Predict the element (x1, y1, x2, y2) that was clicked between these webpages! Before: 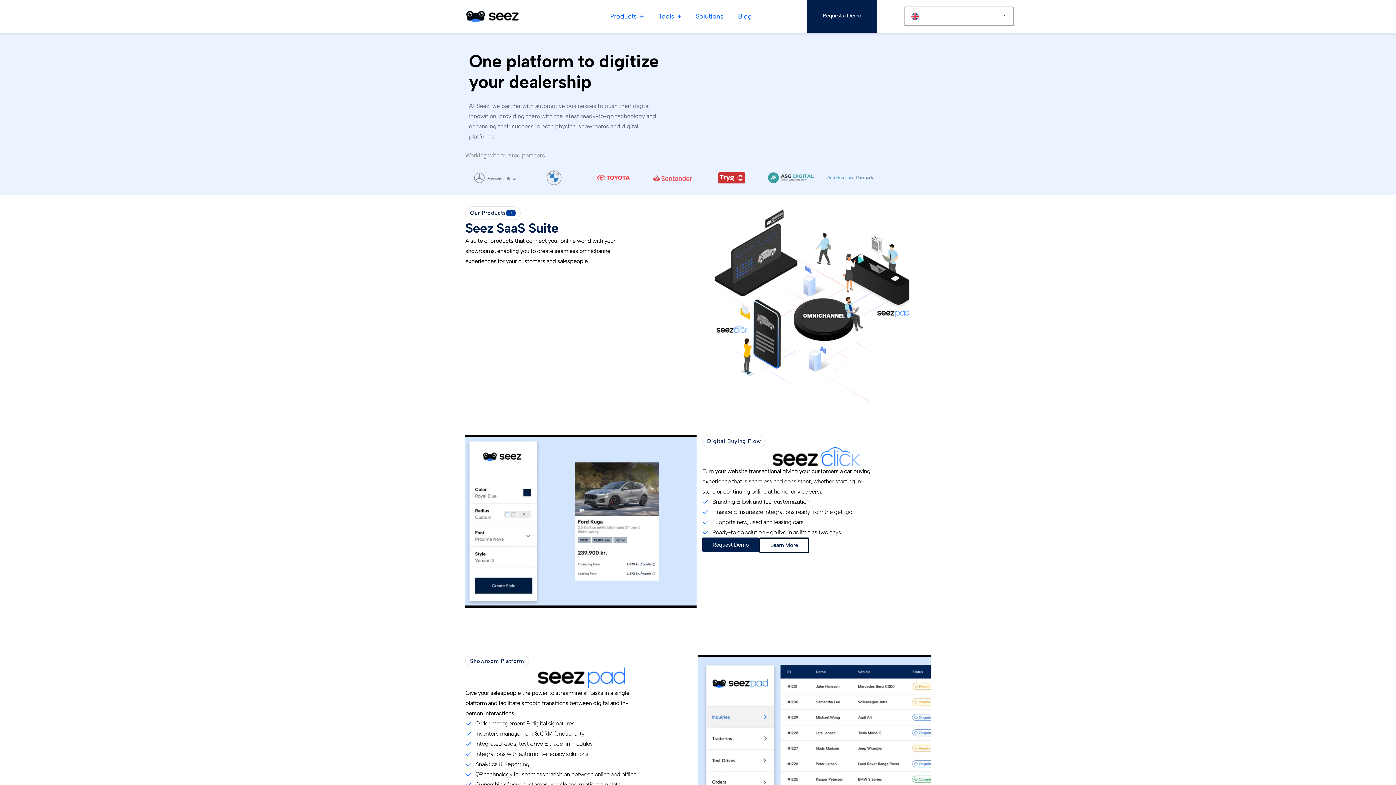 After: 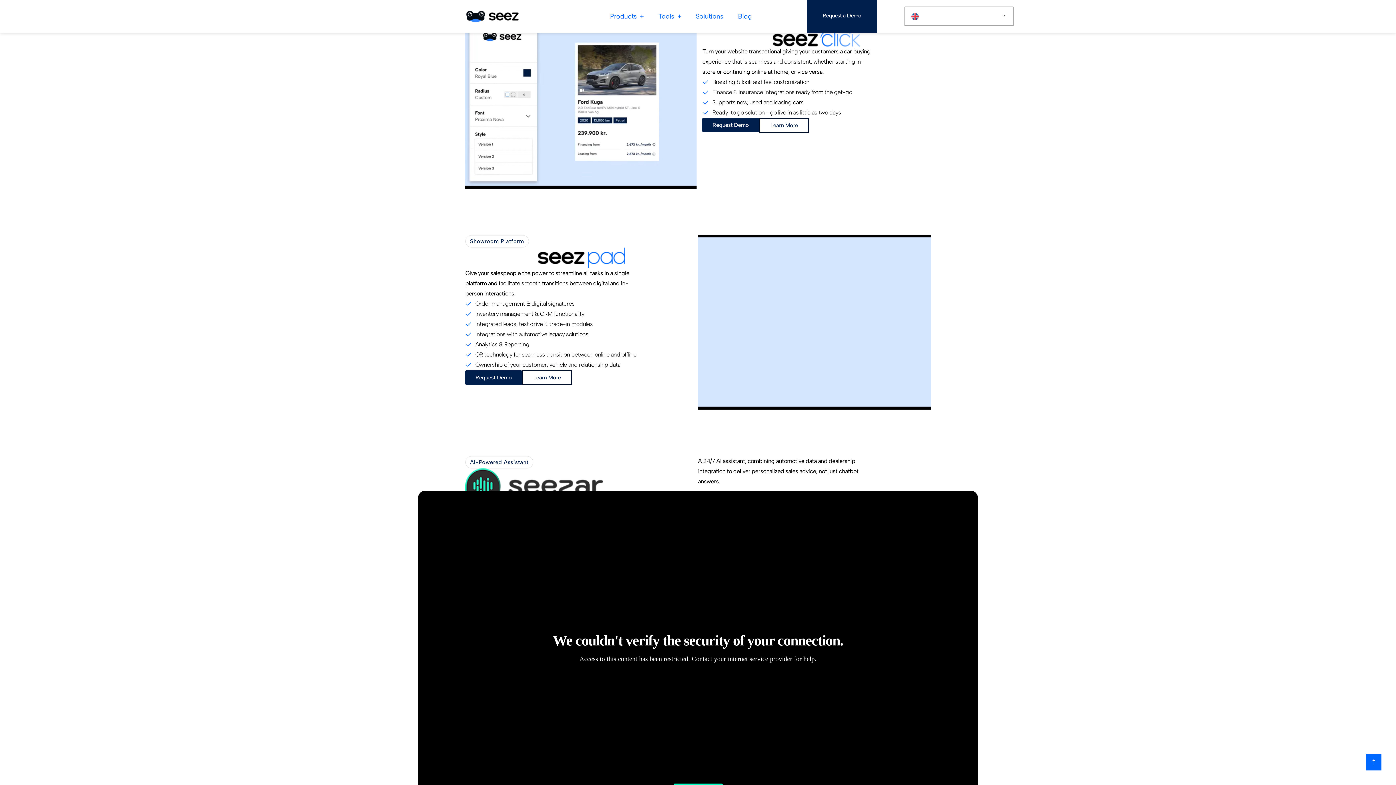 Action: bbox: (465, 206, 520, 219) label: Our Products